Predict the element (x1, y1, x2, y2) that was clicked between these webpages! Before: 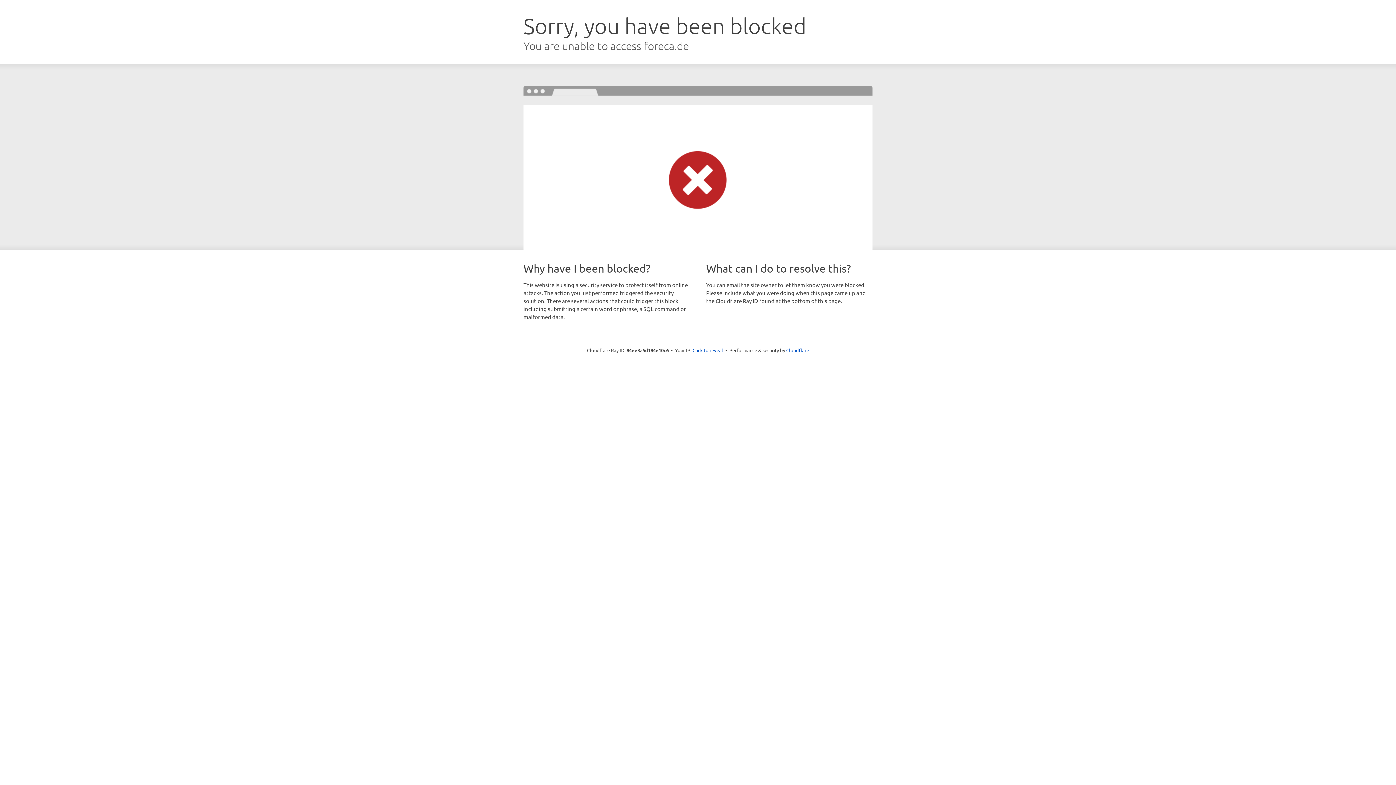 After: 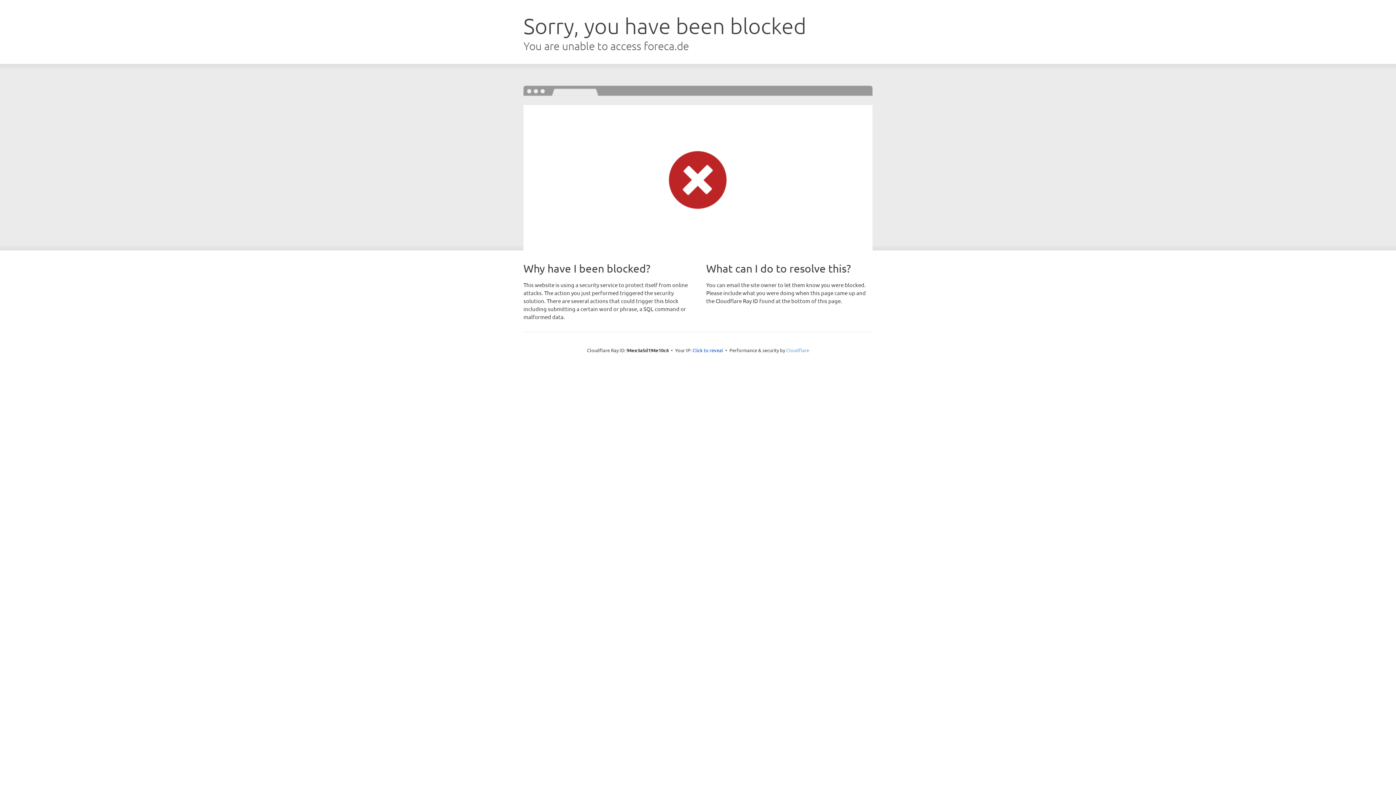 Action: bbox: (786, 347, 809, 353) label: Cloudflare